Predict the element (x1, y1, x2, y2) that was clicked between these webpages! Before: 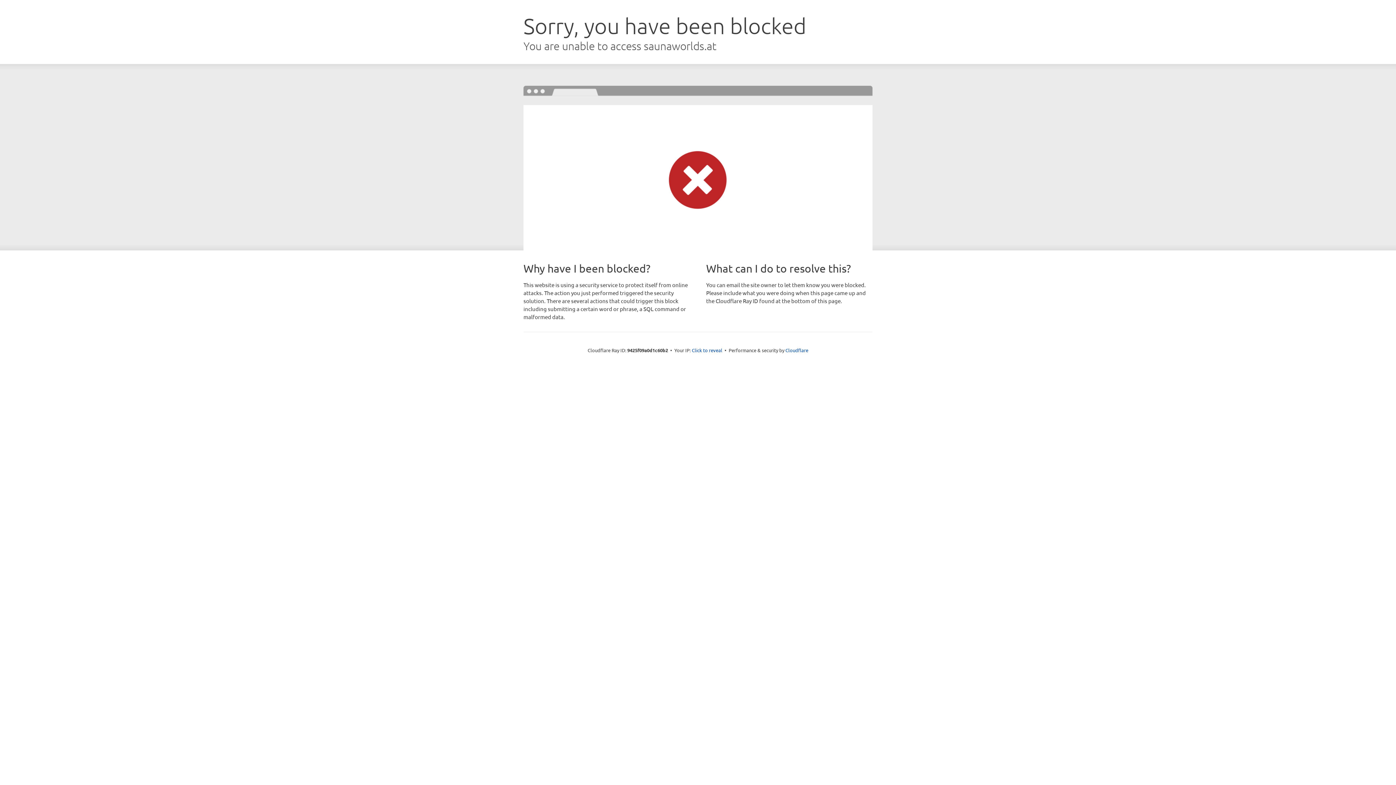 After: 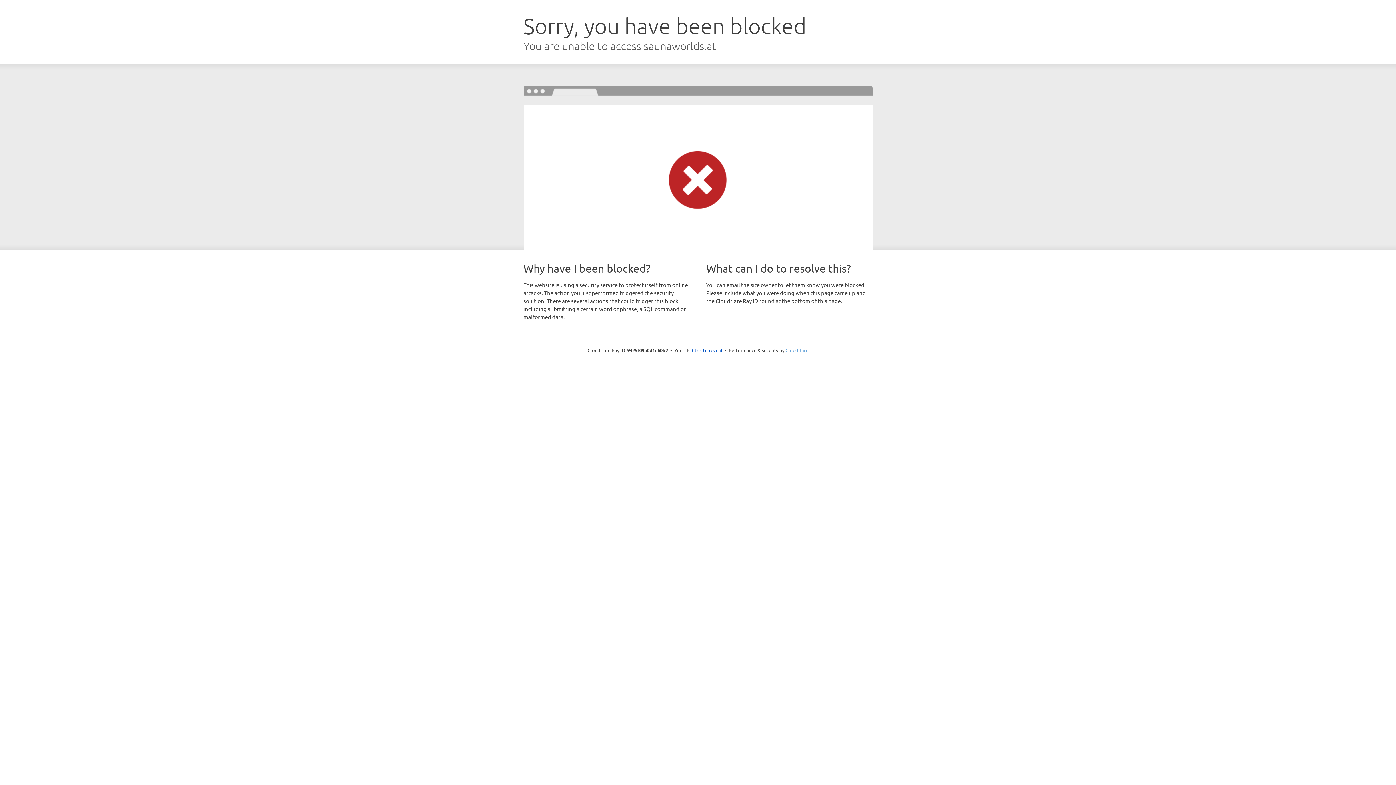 Action: bbox: (785, 347, 808, 353) label: Cloudflare